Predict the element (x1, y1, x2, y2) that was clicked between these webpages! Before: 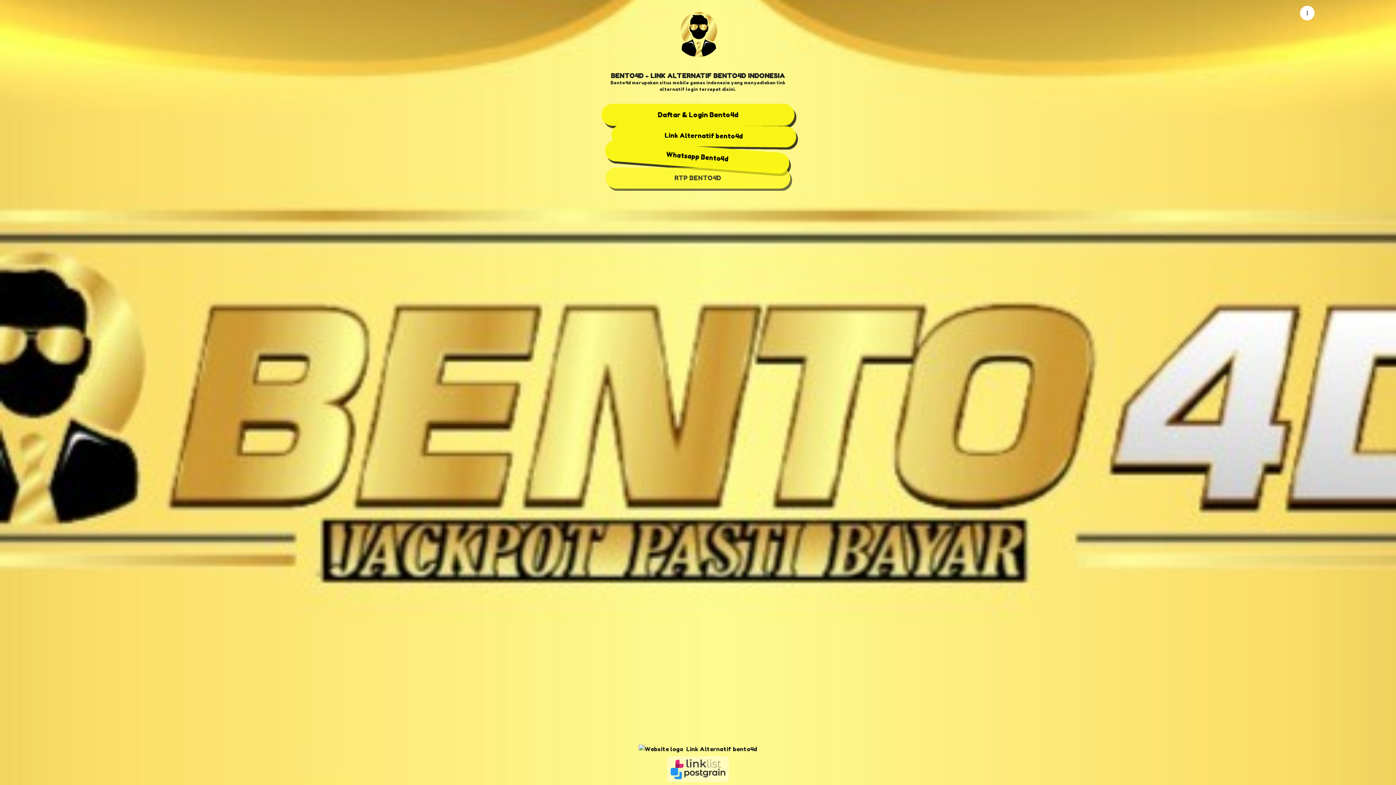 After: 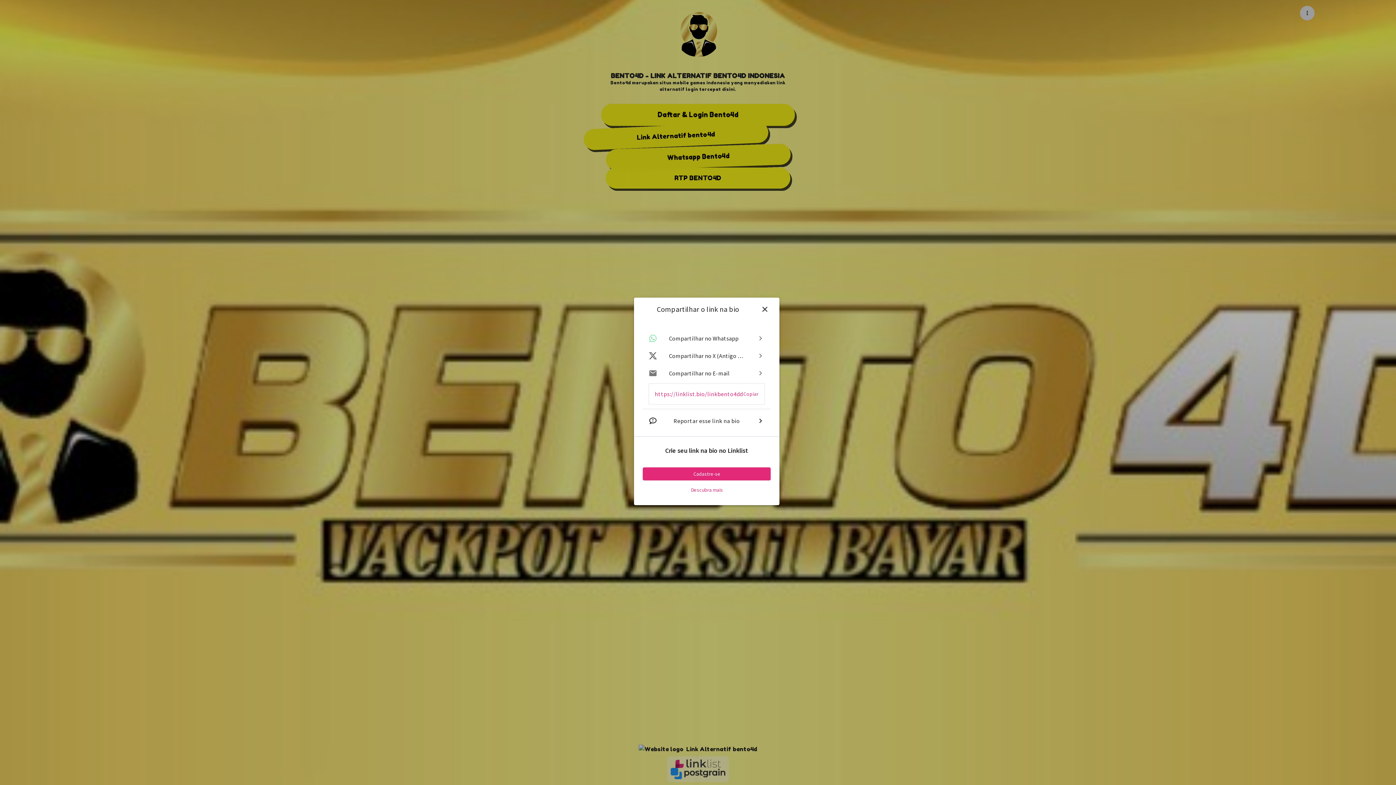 Action: label: Menu bbox: (1300, 5, 1314, 20)